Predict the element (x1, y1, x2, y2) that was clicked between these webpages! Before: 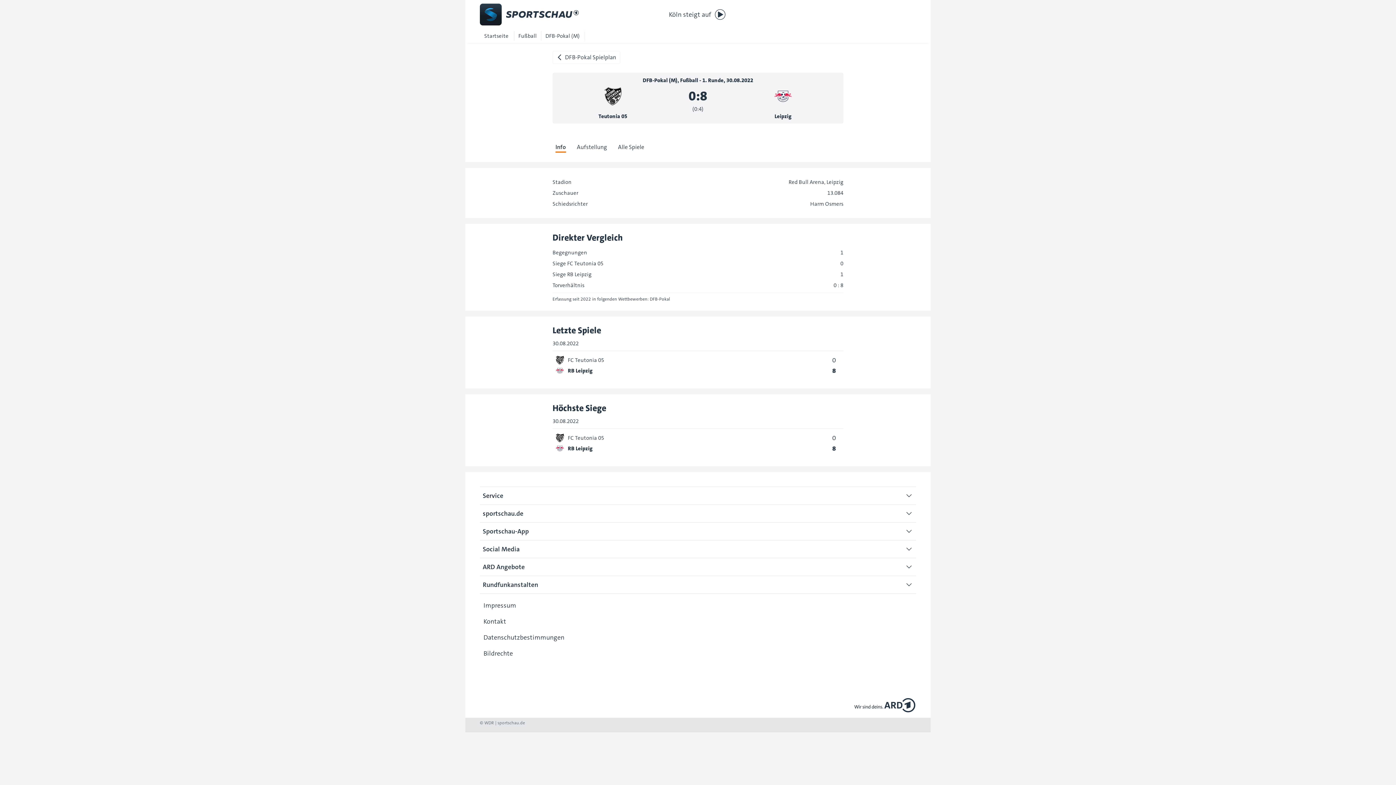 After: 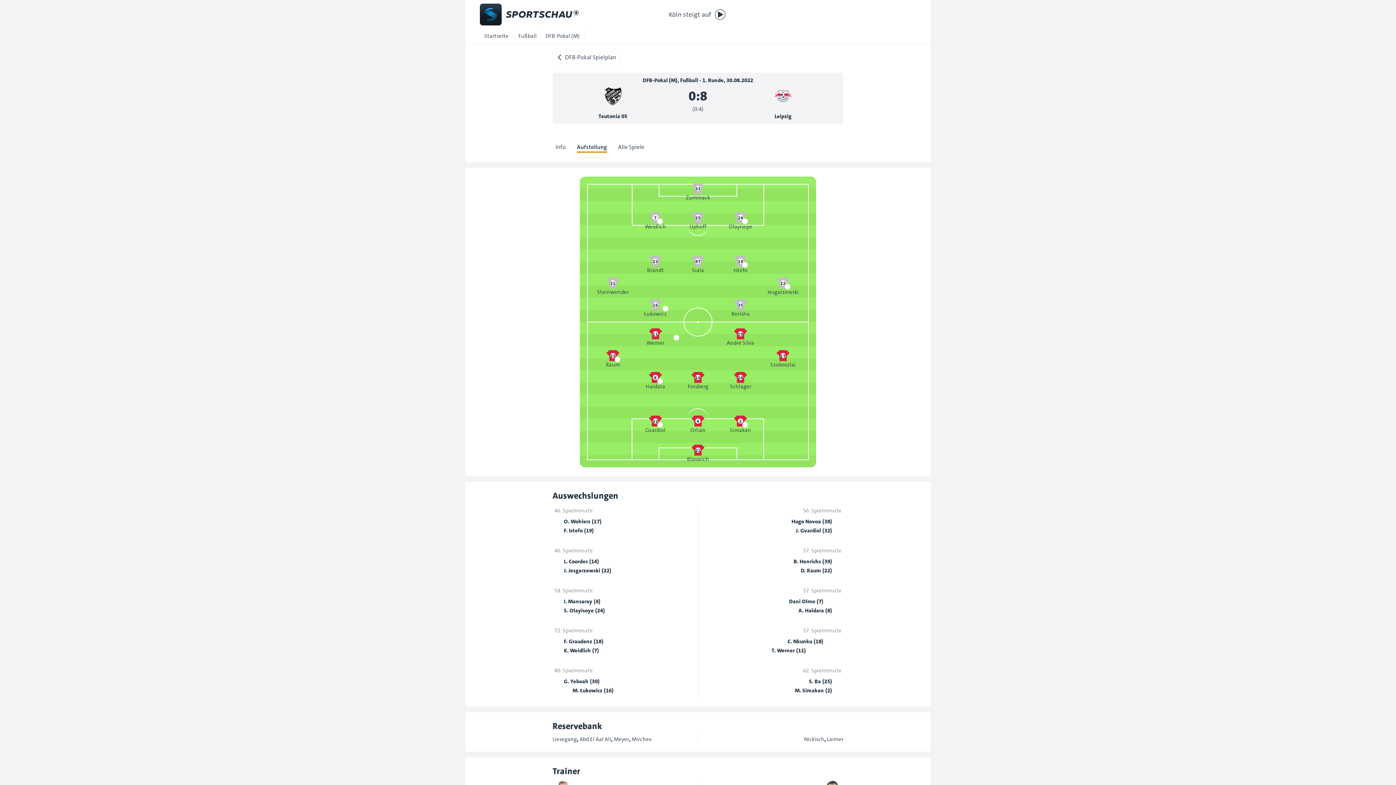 Action: label: Aufstellung bbox: (577, 142, 607, 152)